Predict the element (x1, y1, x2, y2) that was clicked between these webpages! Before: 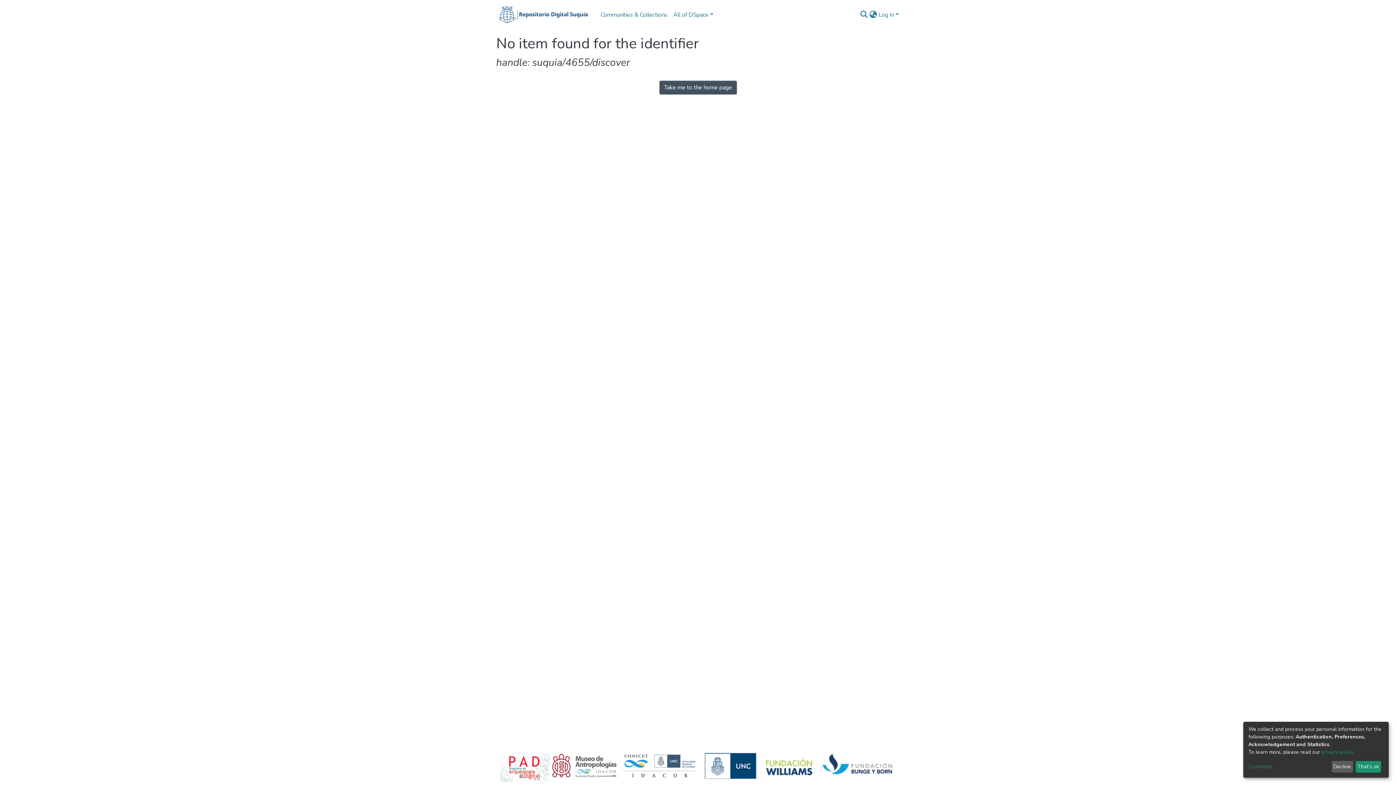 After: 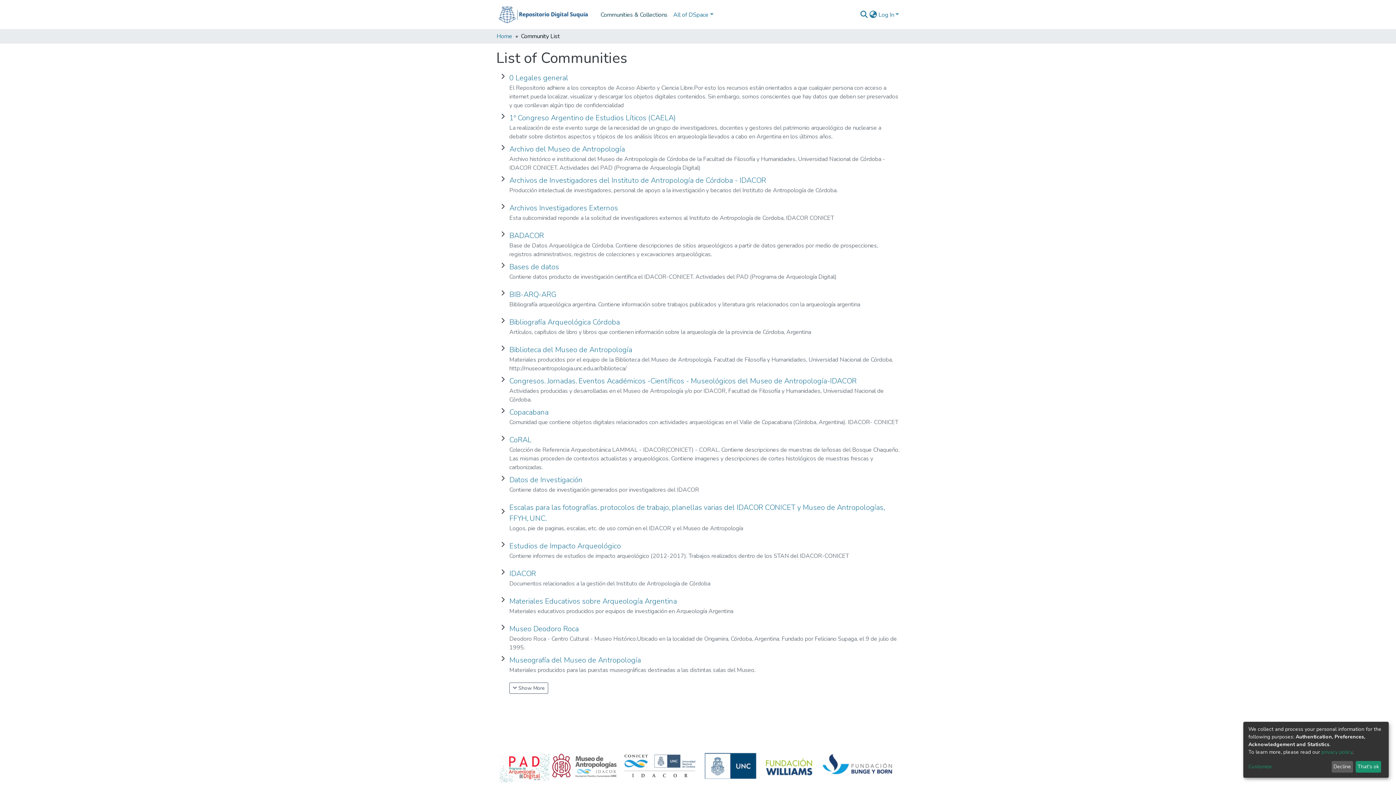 Action: bbox: (597, 7, 670, 22) label: Communities & Collections